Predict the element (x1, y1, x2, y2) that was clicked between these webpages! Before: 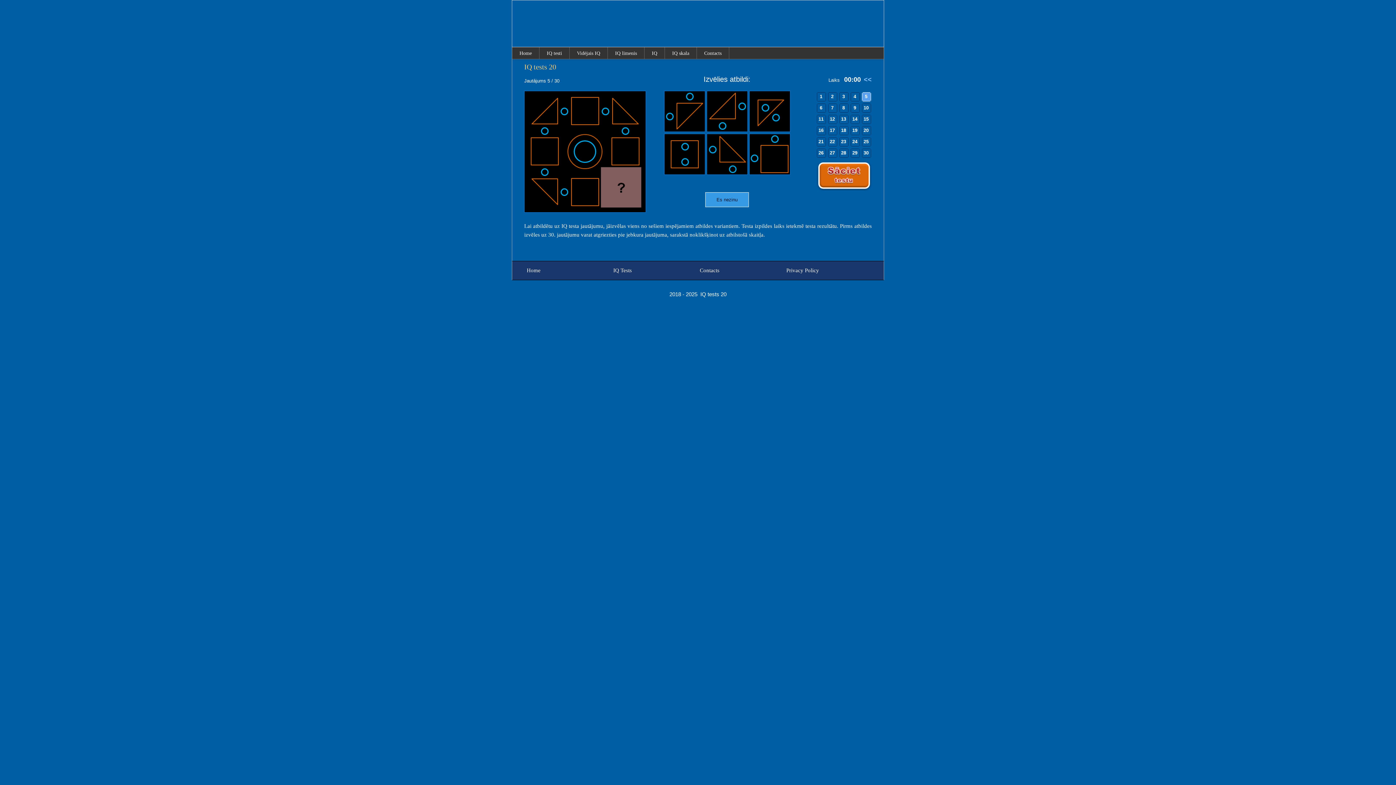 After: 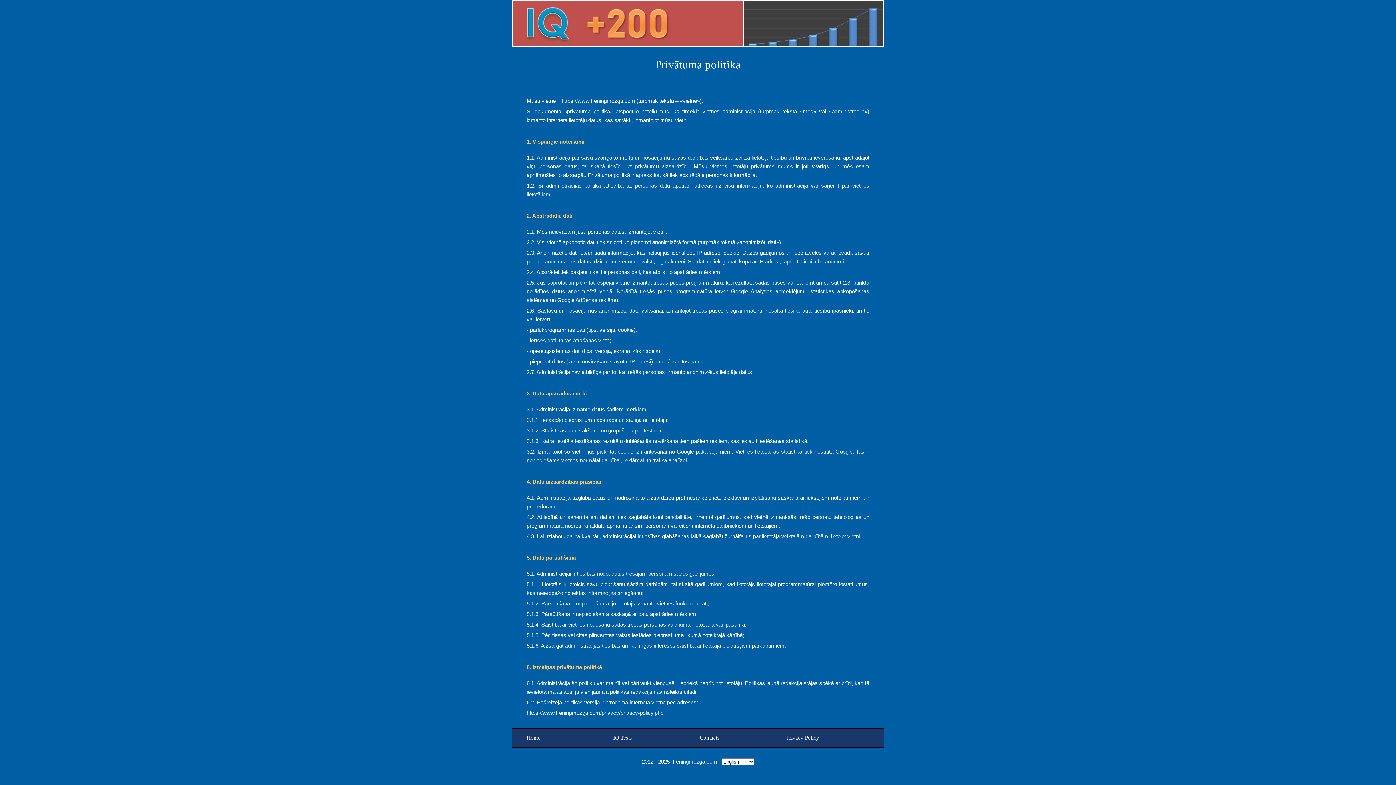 Action: label: Privacy Policy bbox: (786, 267, 819, 273)